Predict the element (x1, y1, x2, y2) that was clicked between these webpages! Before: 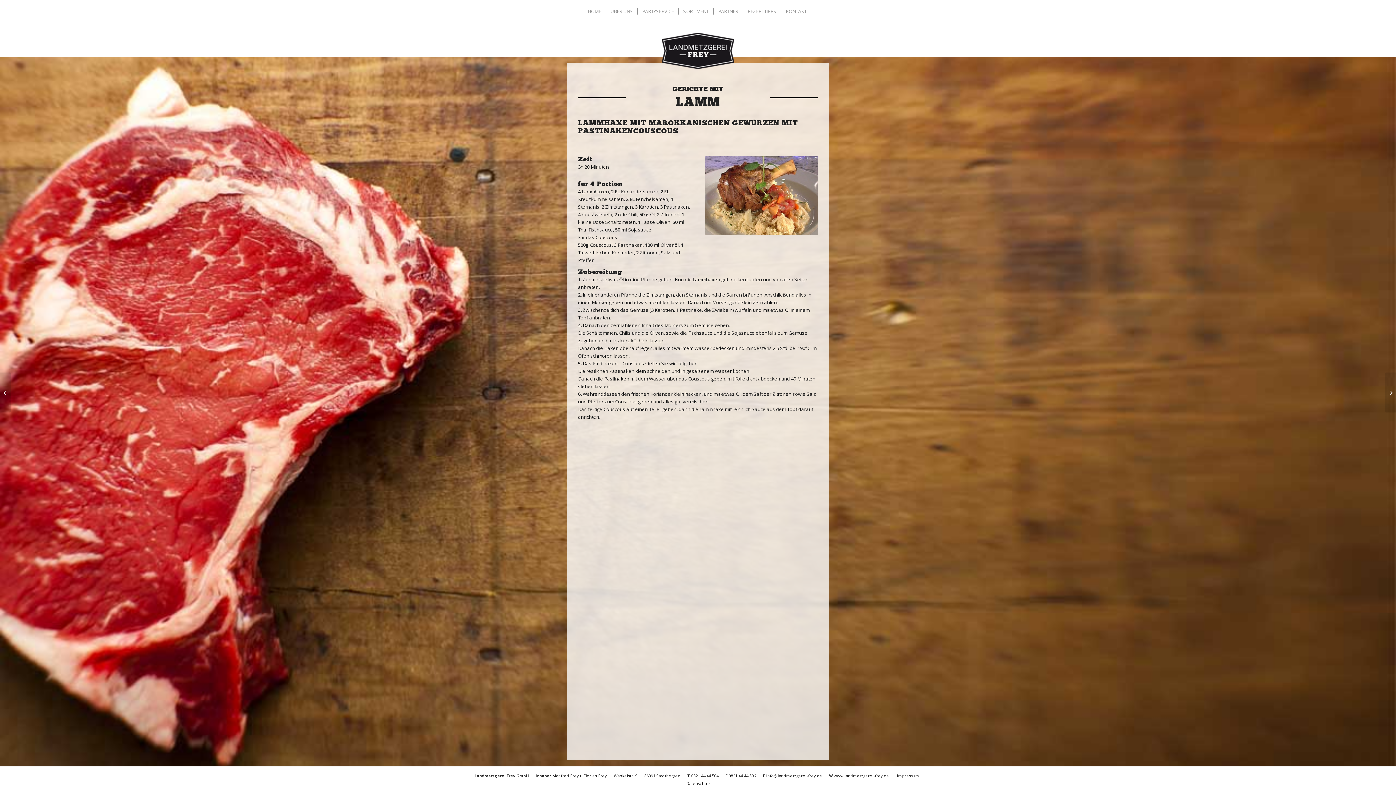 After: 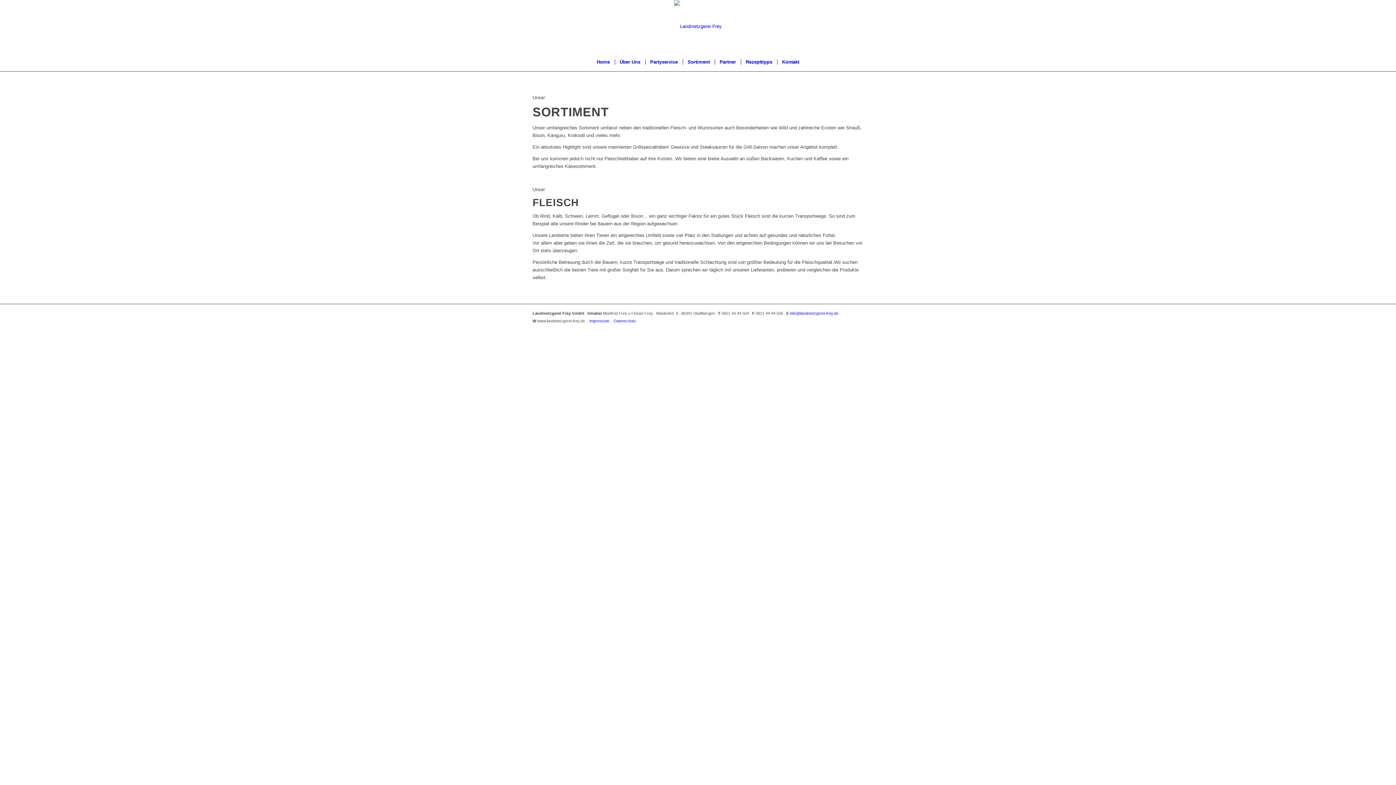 Action: label: SORTIMENT bbox: (679, 2, 714, 20)